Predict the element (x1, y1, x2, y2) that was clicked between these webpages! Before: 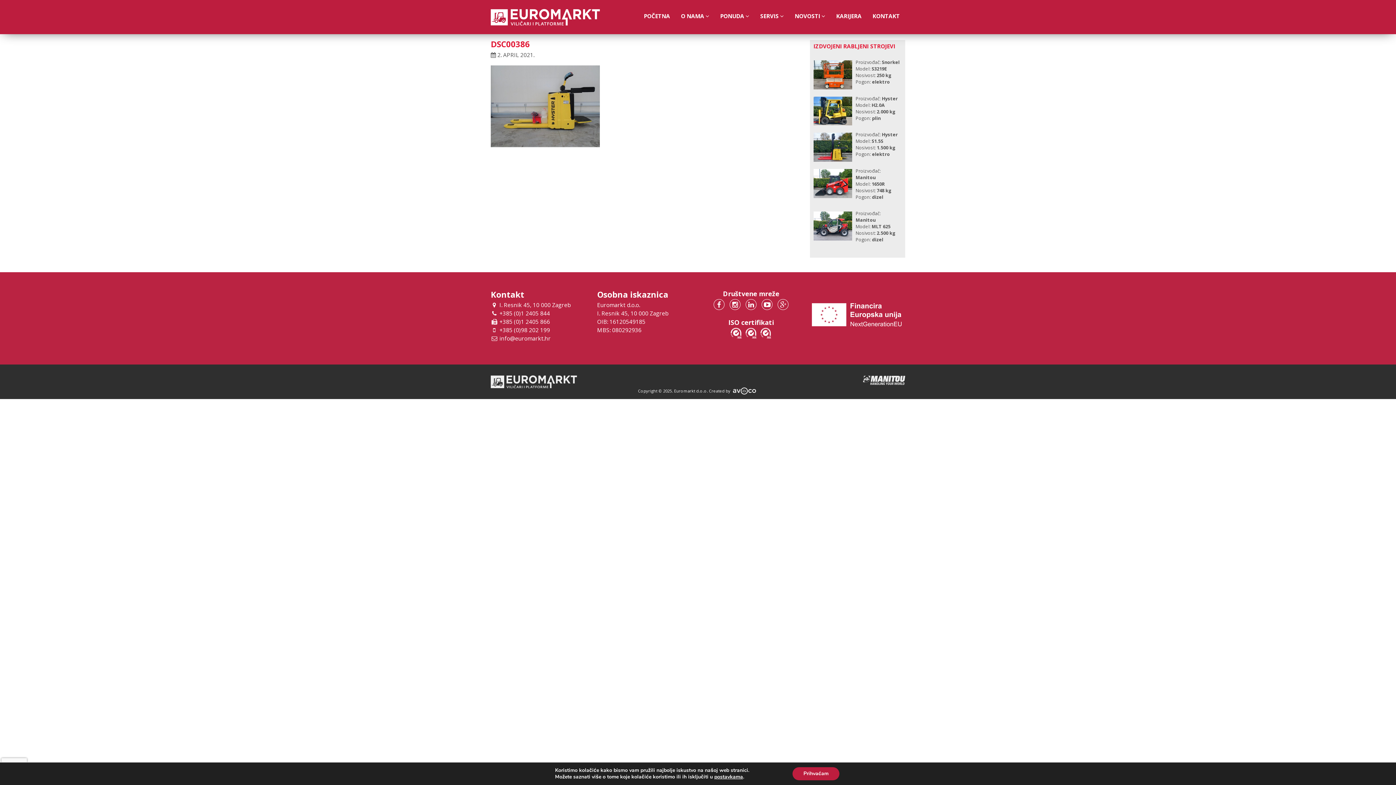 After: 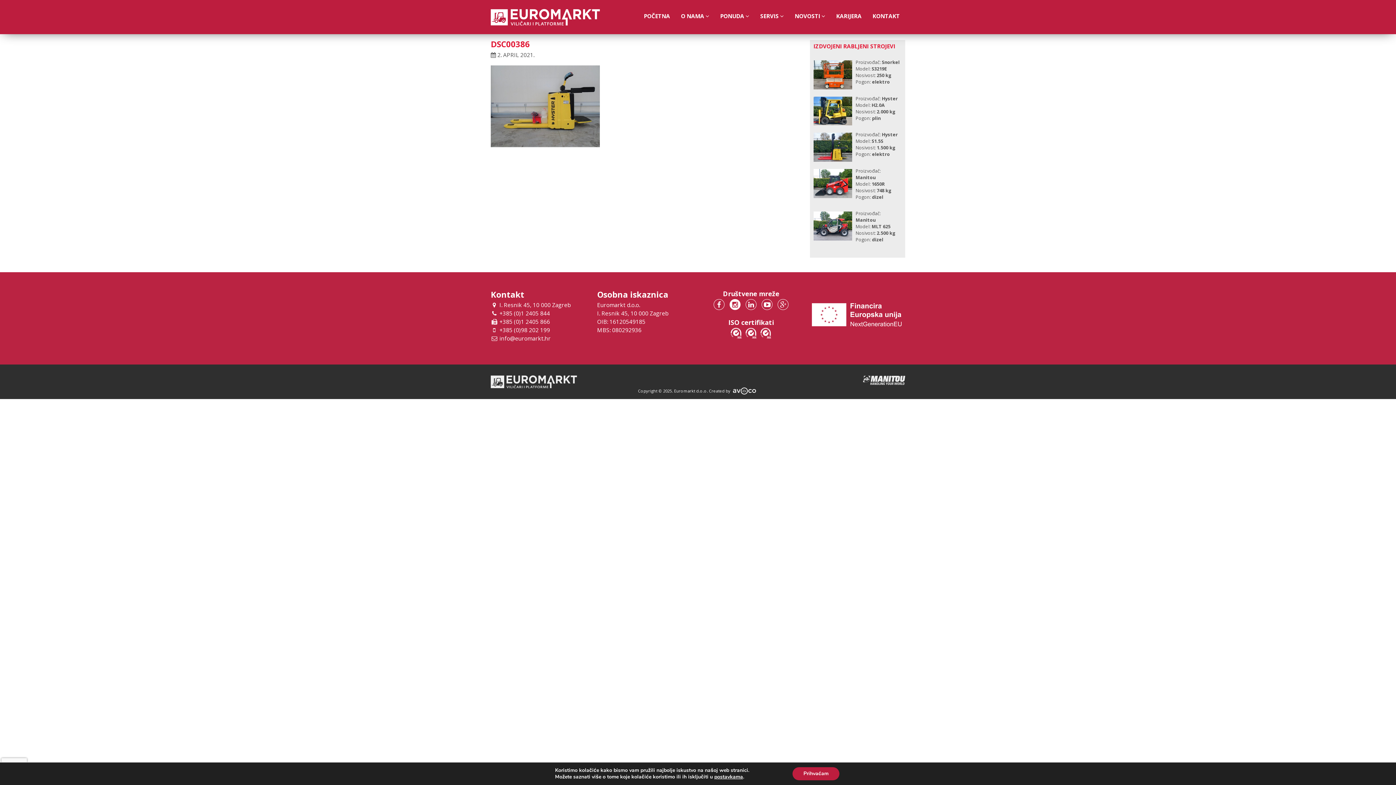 Action: bbox: (729, 301, 740, 309)